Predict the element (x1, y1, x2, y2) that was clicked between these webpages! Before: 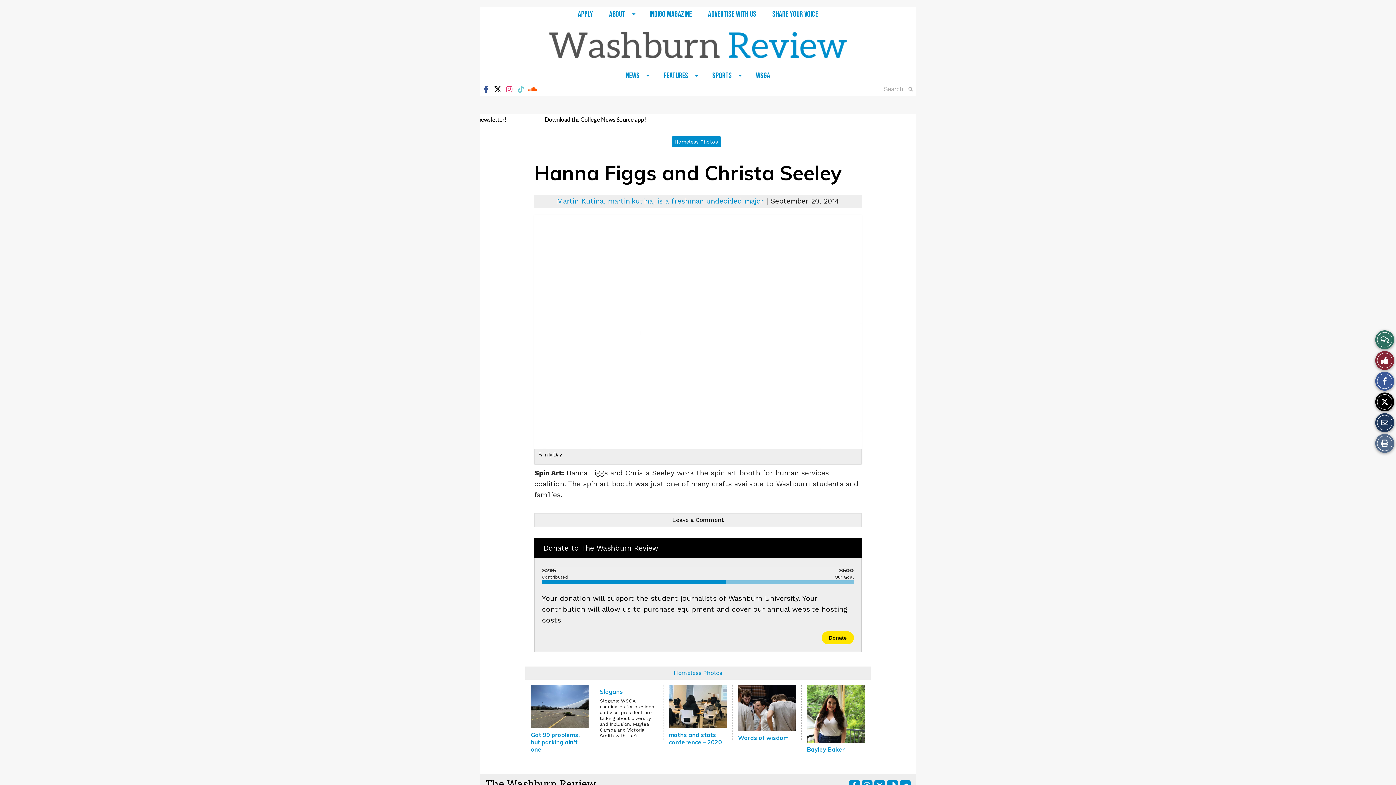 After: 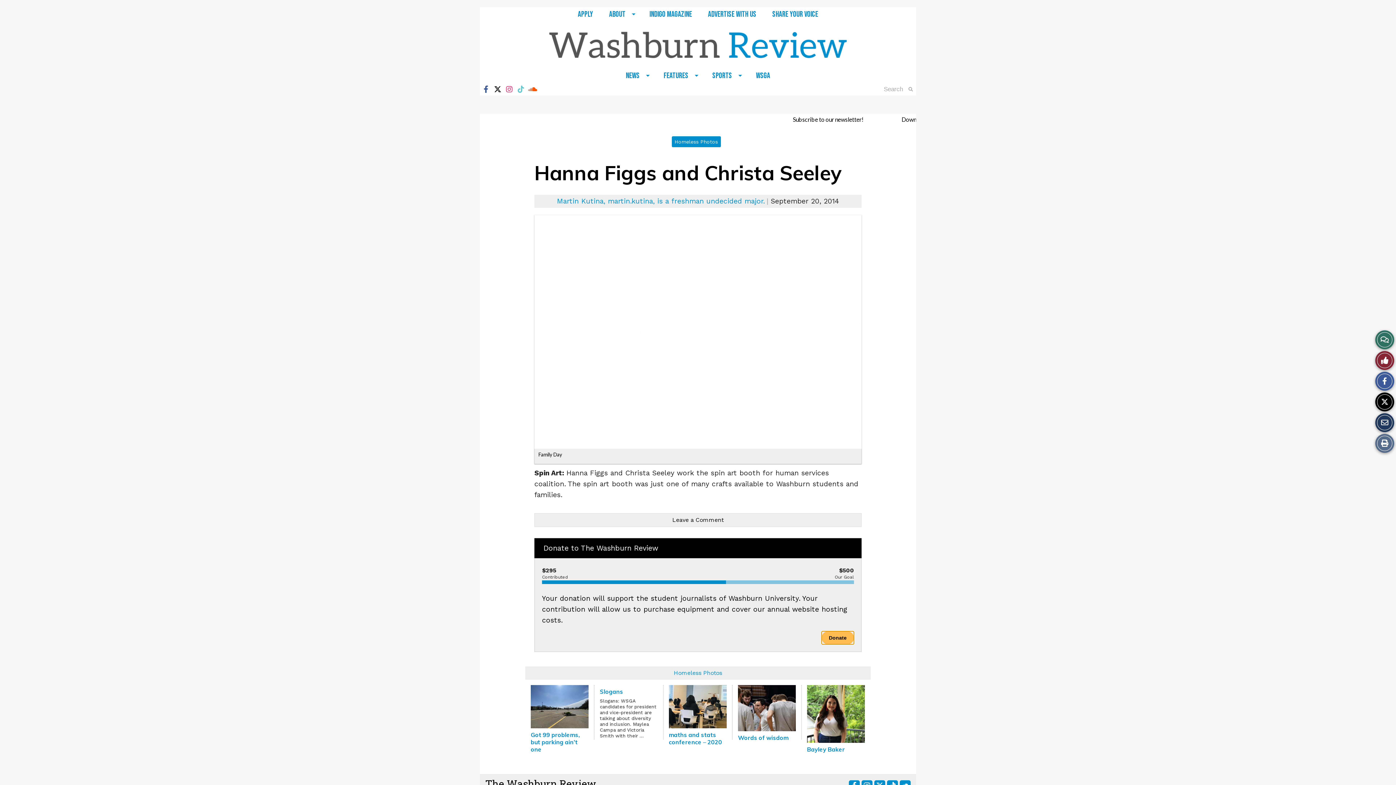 Action: label: Donate bbox: (821, 631, 854, 644)